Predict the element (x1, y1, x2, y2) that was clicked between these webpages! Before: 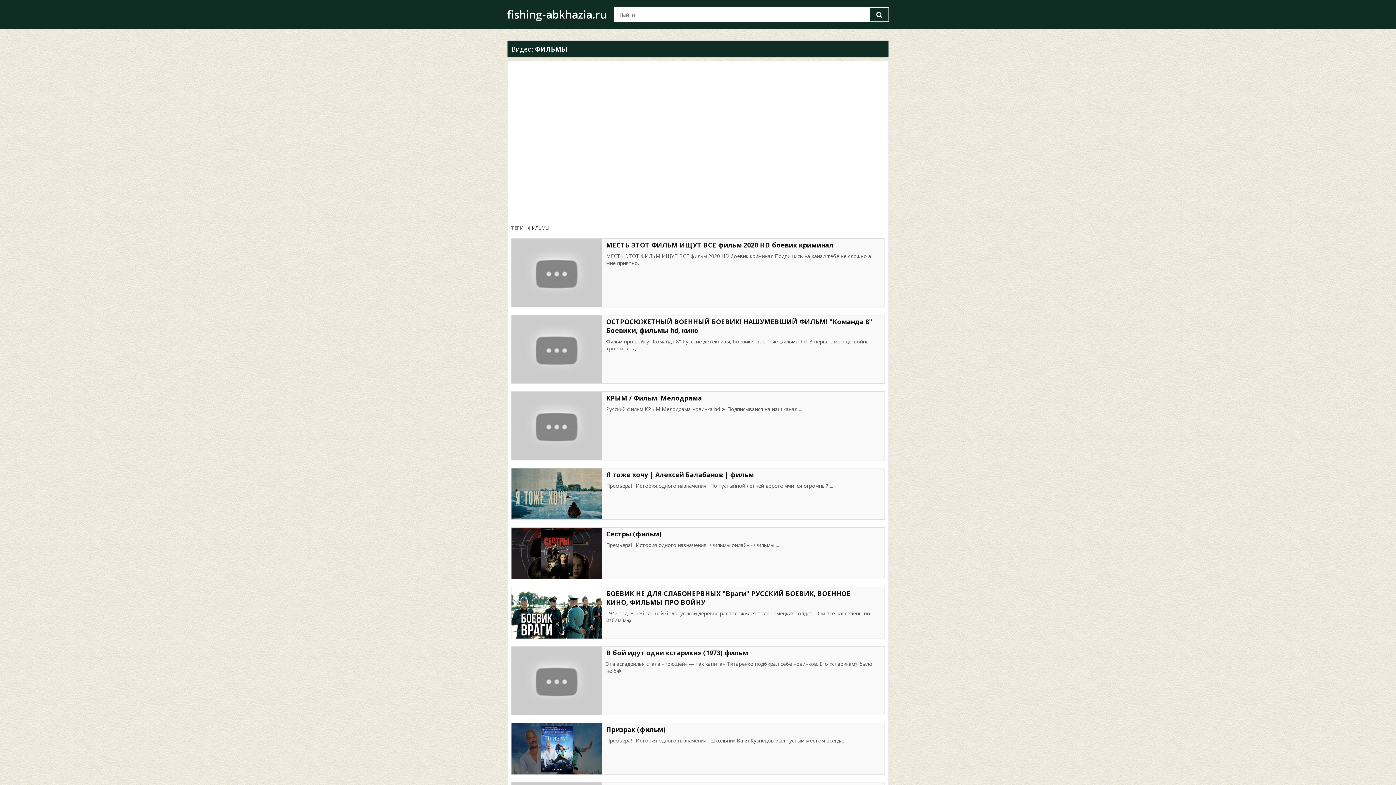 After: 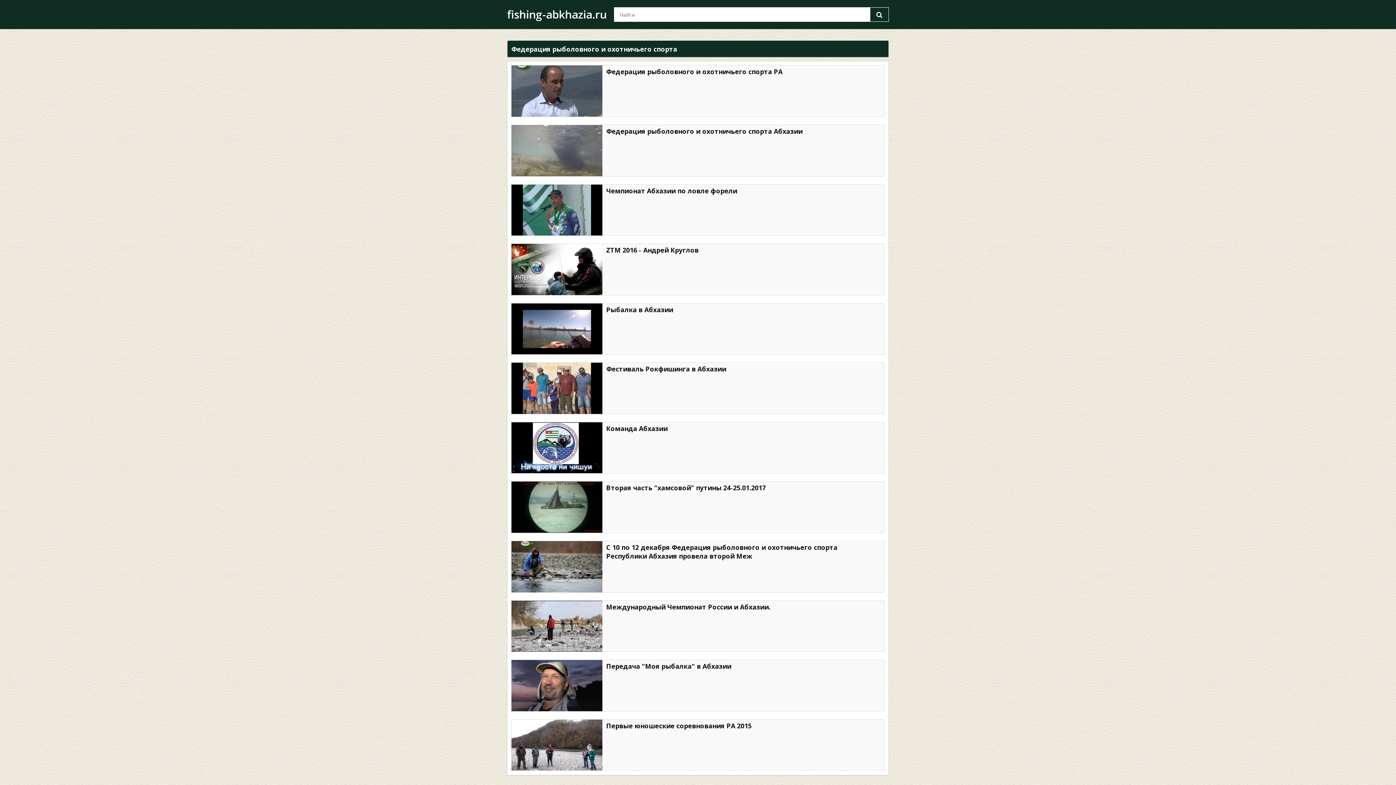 Action: bbox: (507, 6, 606, 21) label: fishing-abkhazia.ru